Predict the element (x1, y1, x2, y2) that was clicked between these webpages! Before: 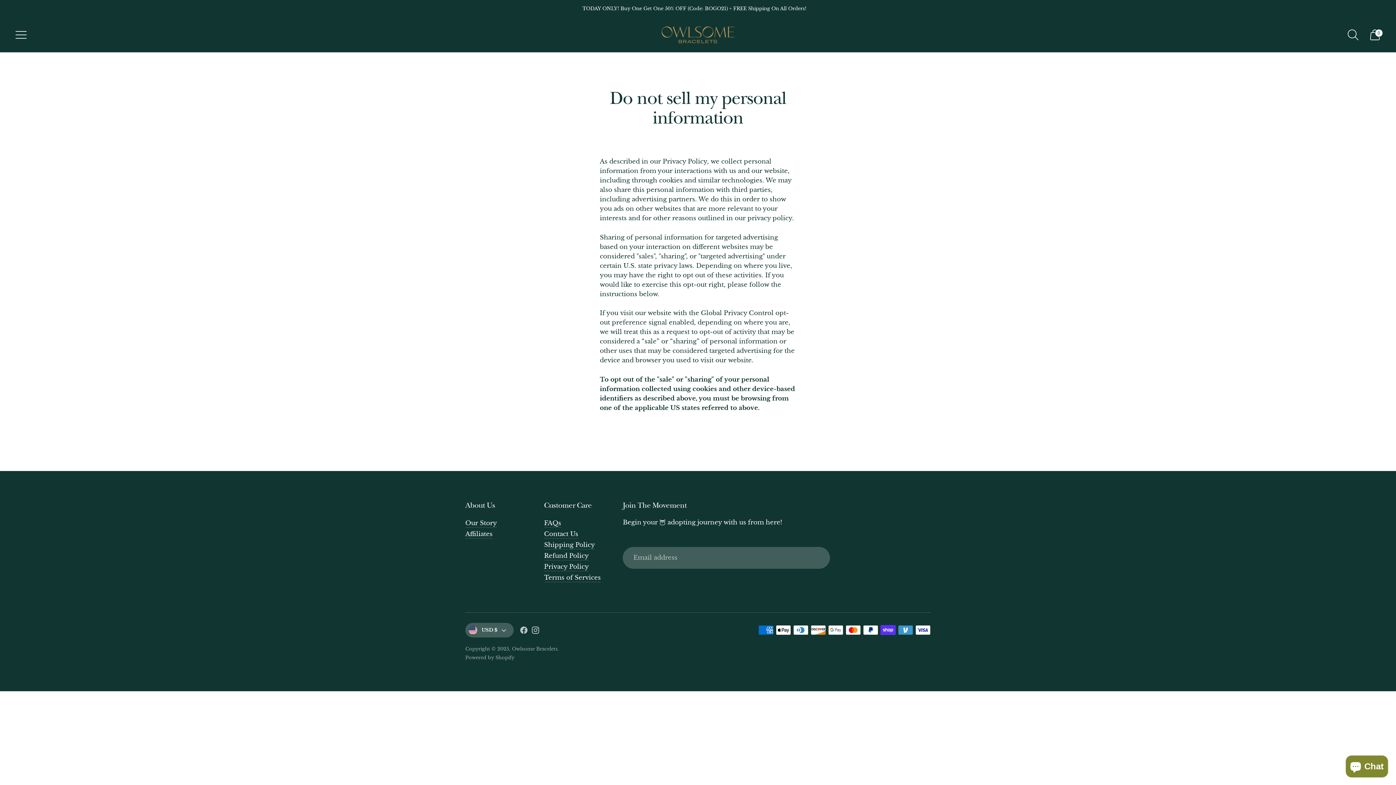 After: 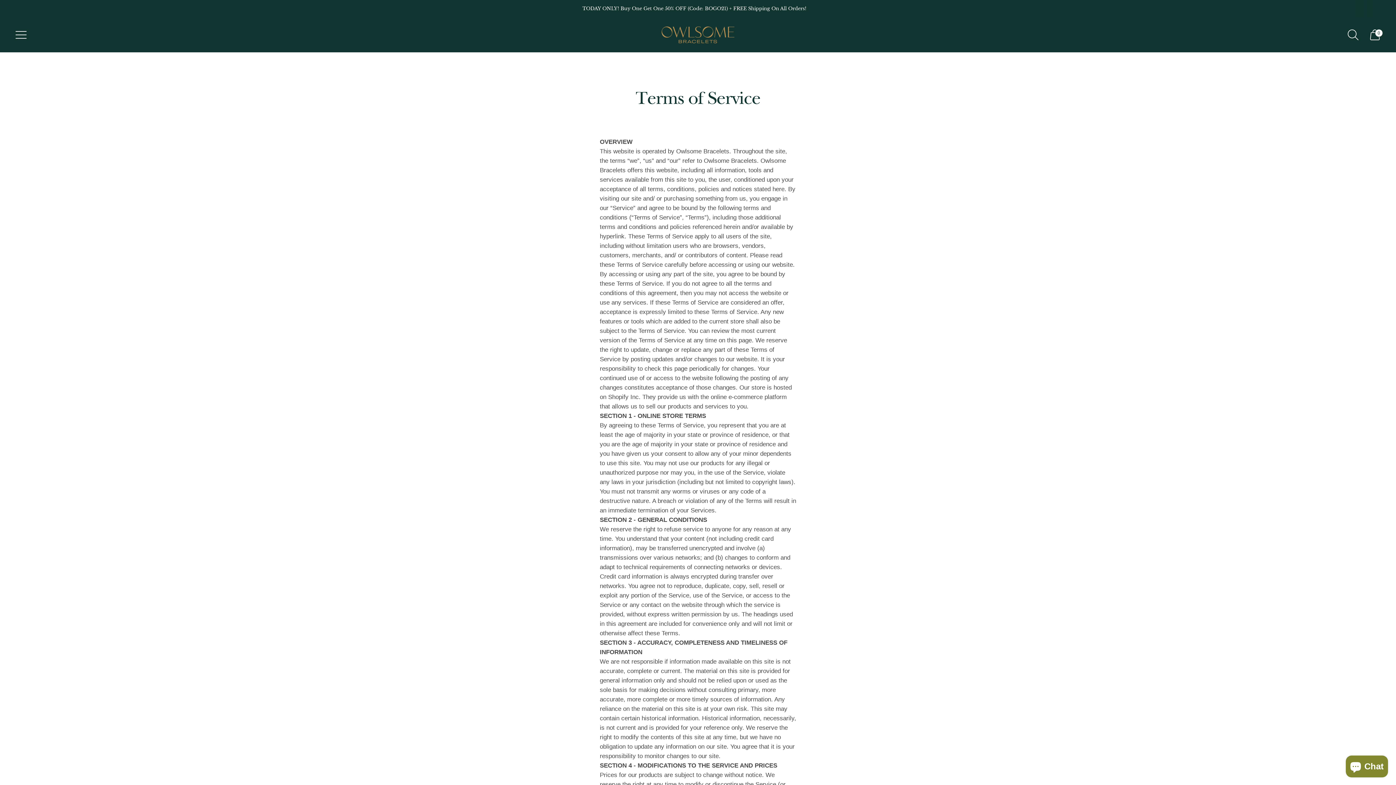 Action: label: Terms of Services bbox: (544, 574, 600, 581)